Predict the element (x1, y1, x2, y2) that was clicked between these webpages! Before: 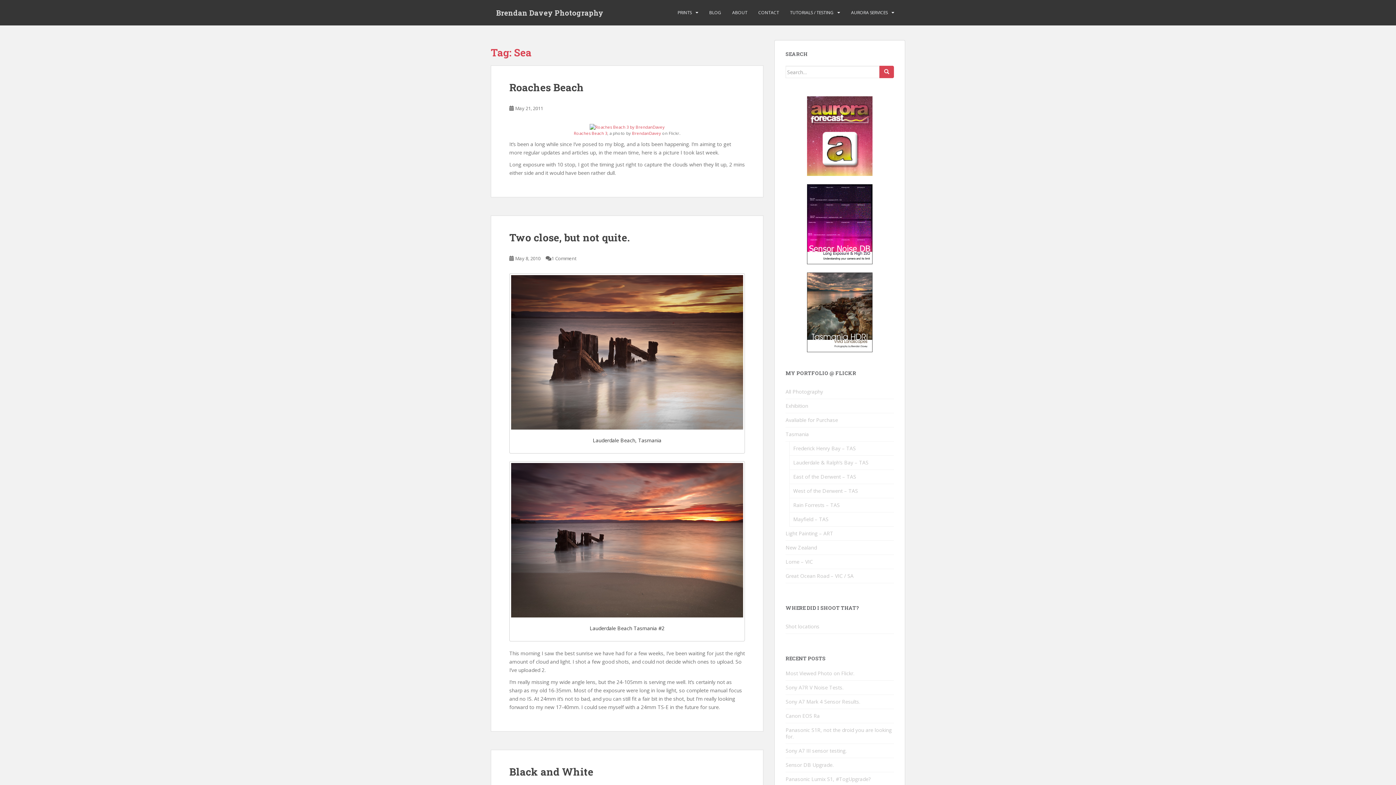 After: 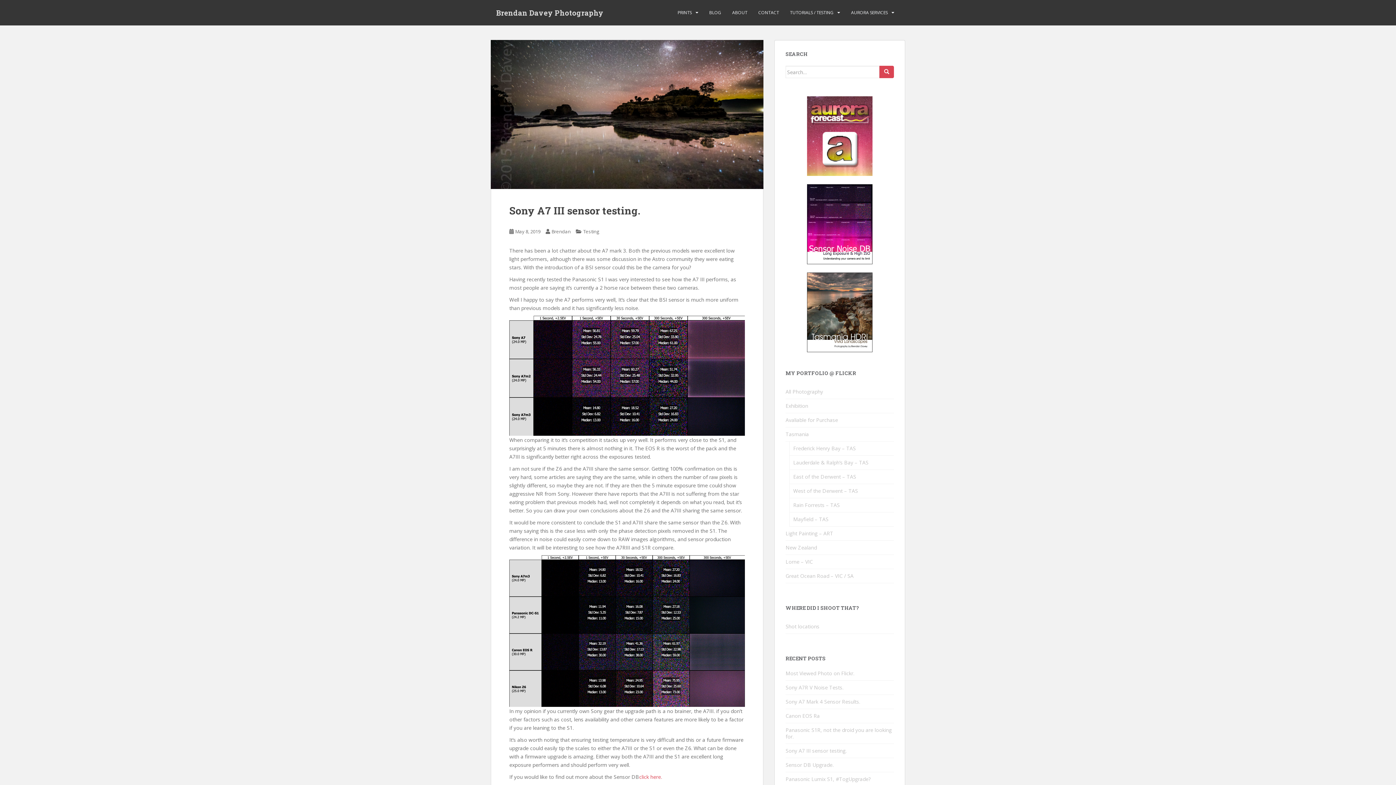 Action: label: Sony A7 III sensor testing. bbox: (785, 747, 846, 754)